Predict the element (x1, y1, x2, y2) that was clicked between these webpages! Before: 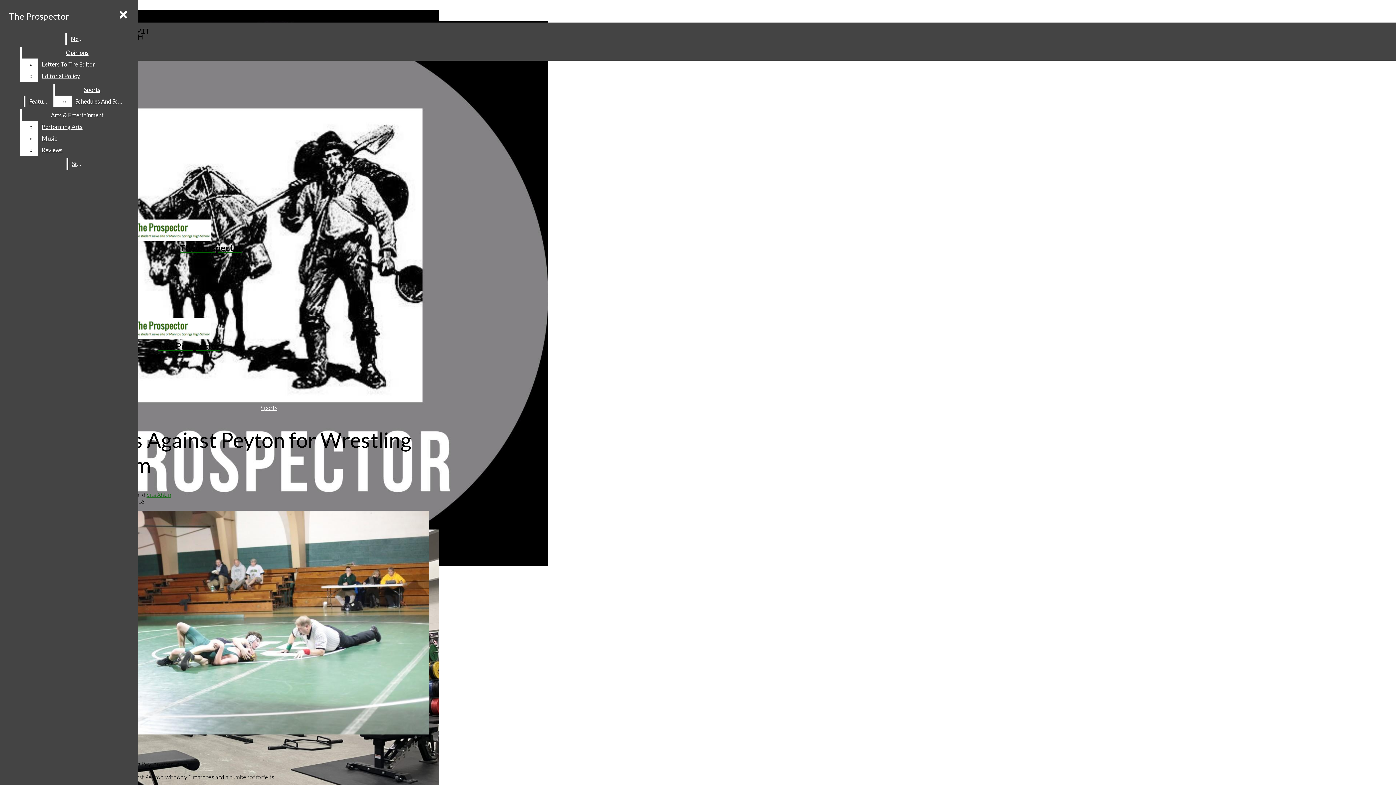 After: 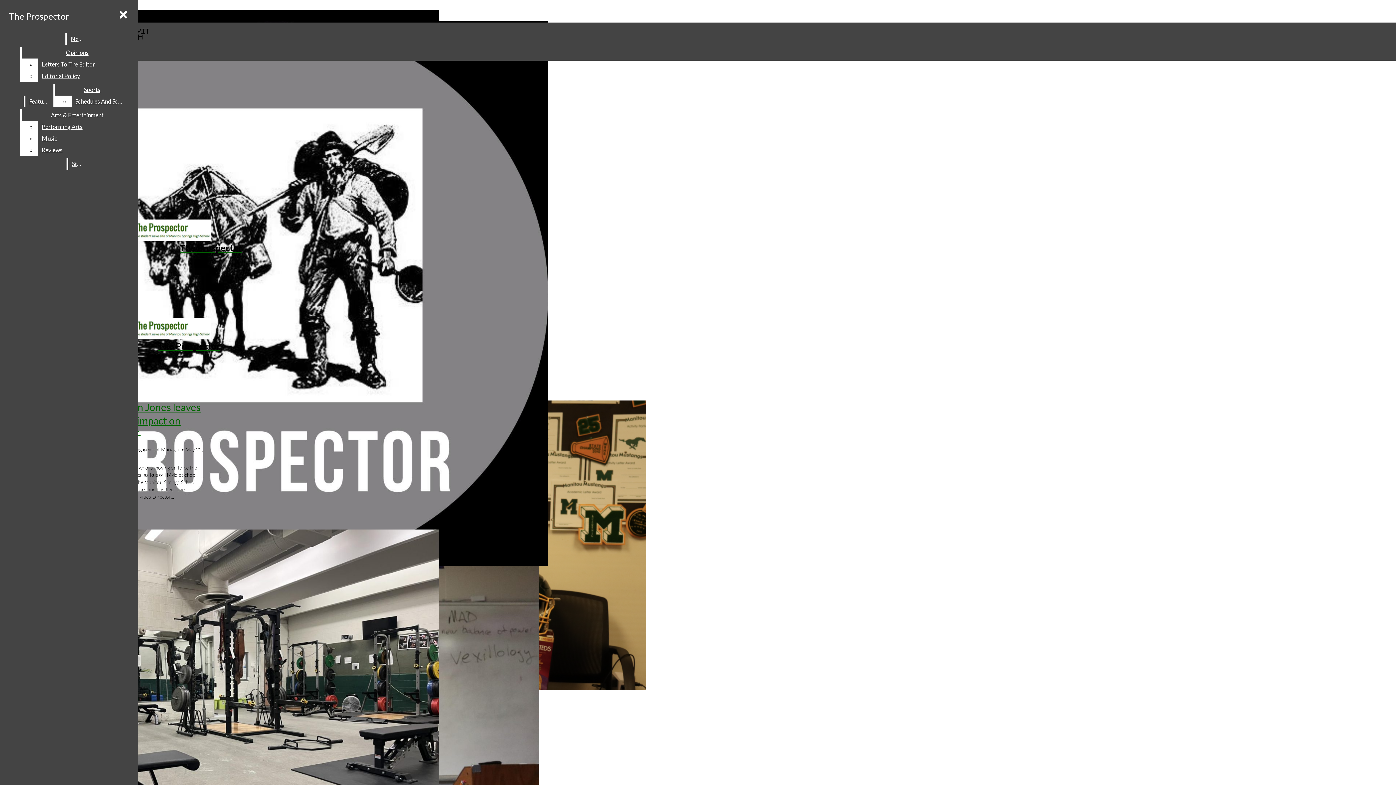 Action: label: Showcase bbox: (256, 394, 281, 401)